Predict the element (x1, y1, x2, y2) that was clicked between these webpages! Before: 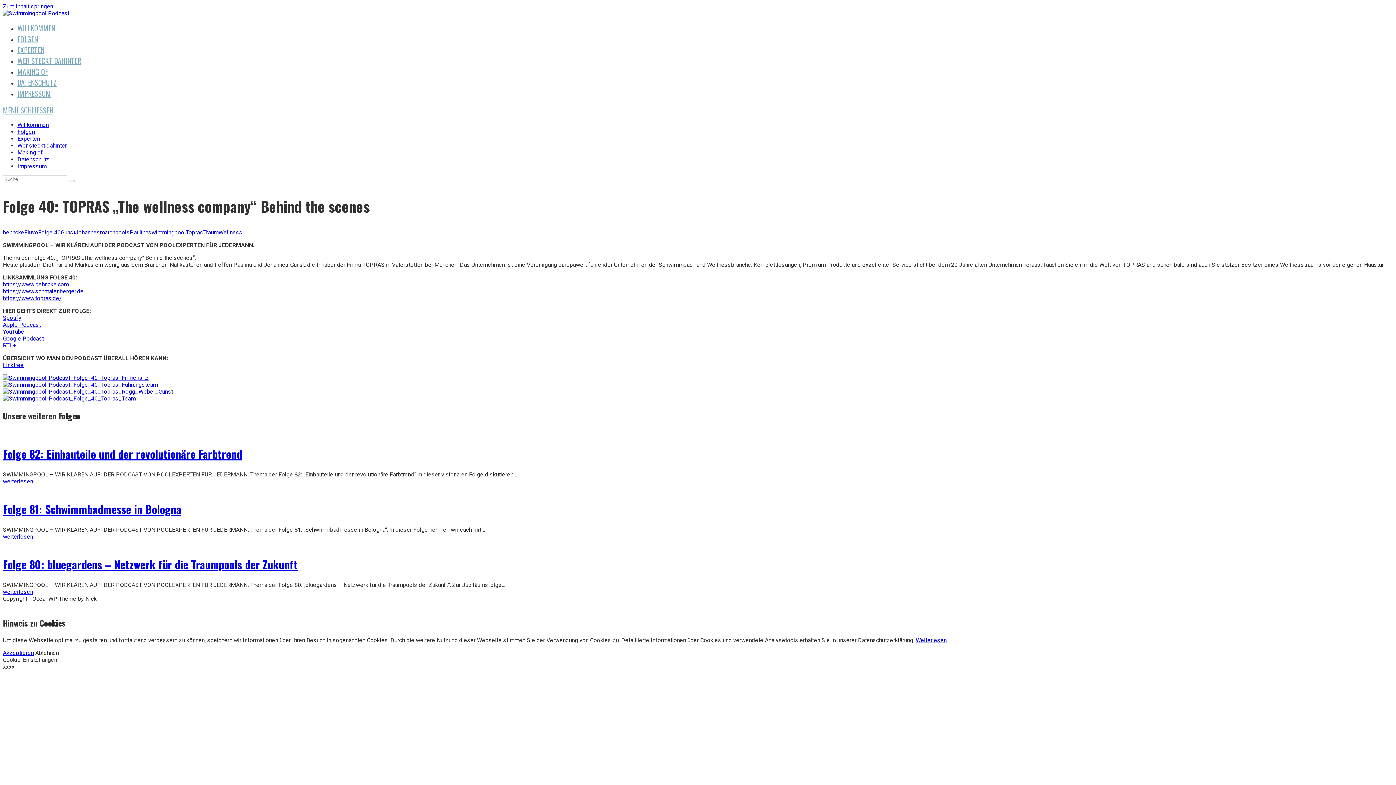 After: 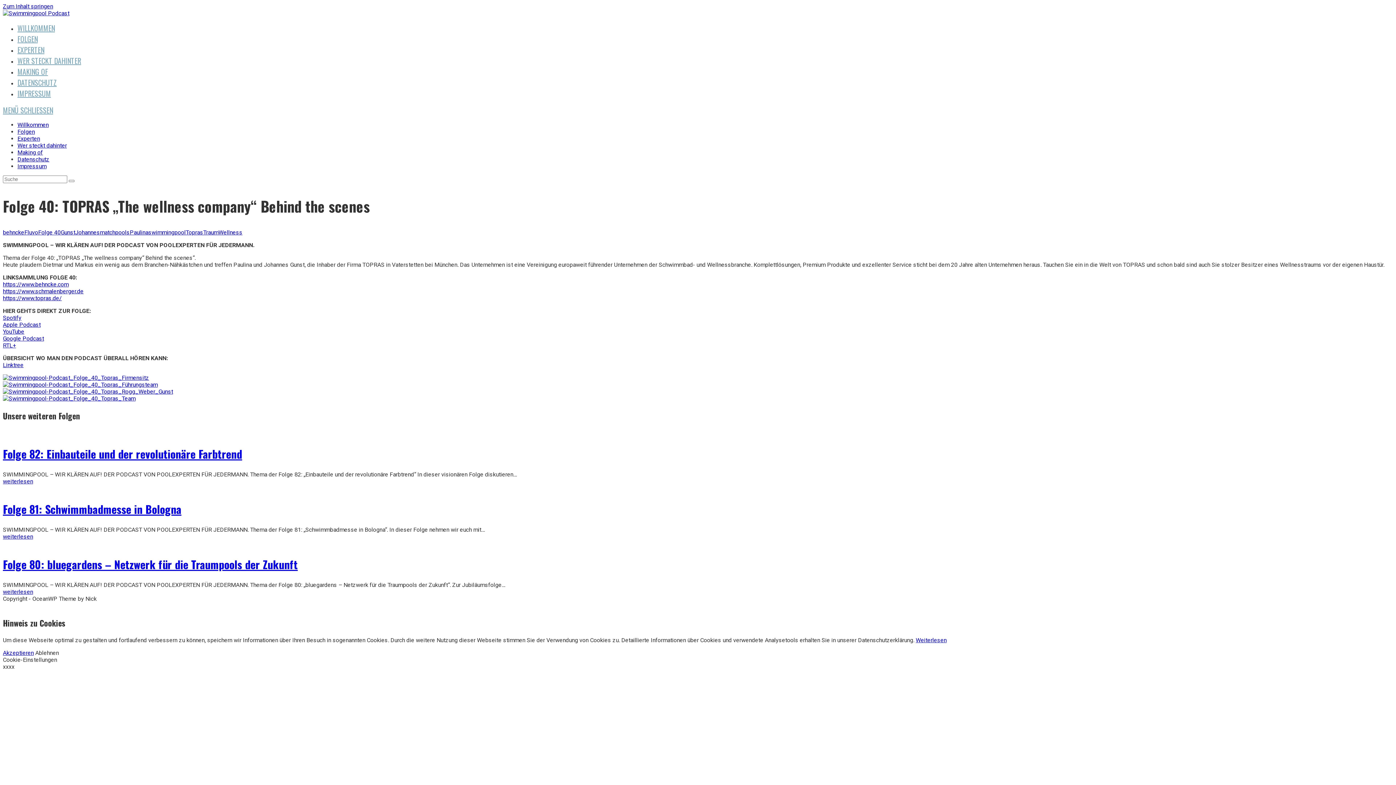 Action: label: Apple Podcast bbox: (2, 321, 40, 328)